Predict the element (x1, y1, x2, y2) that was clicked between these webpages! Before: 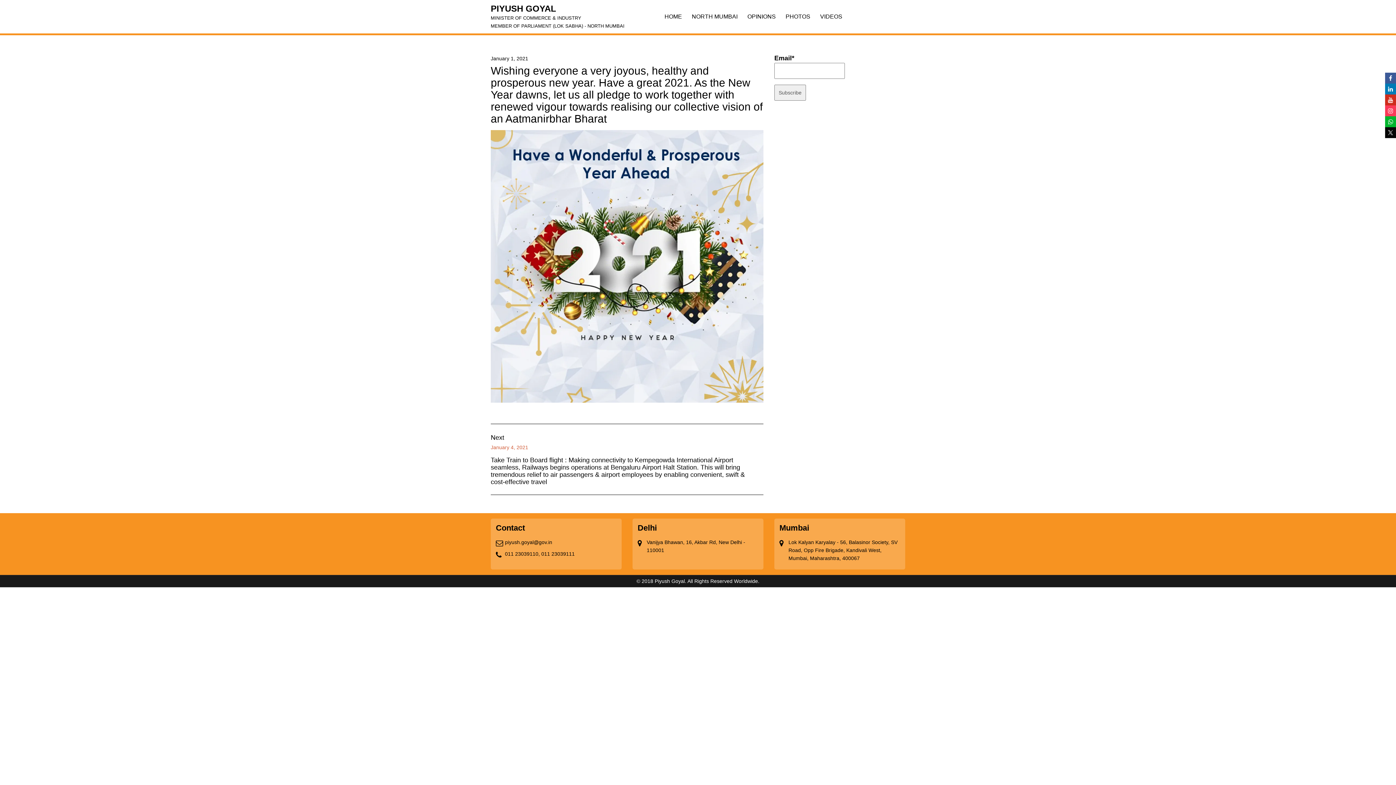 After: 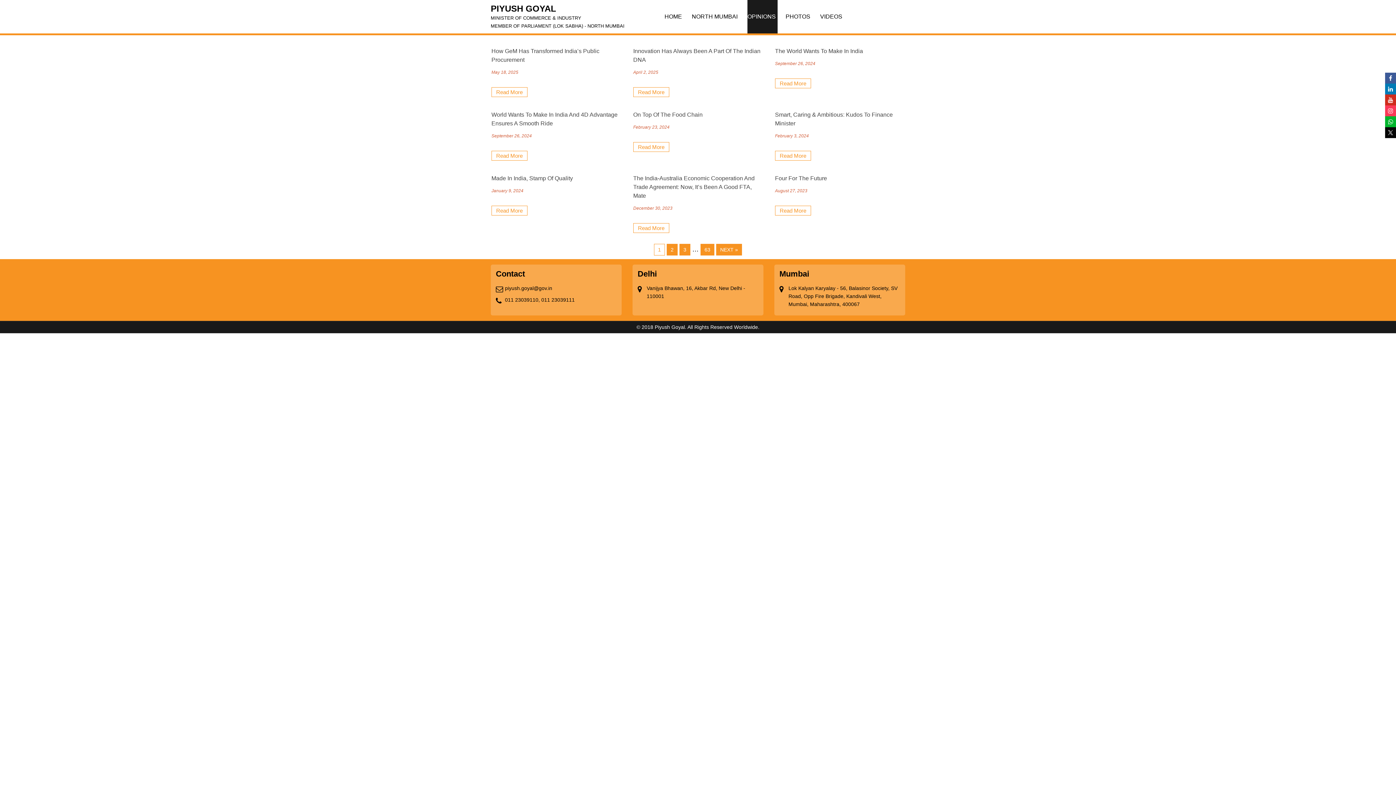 Action: bbox: (747, 0, 777, 33) label: OPINIONS